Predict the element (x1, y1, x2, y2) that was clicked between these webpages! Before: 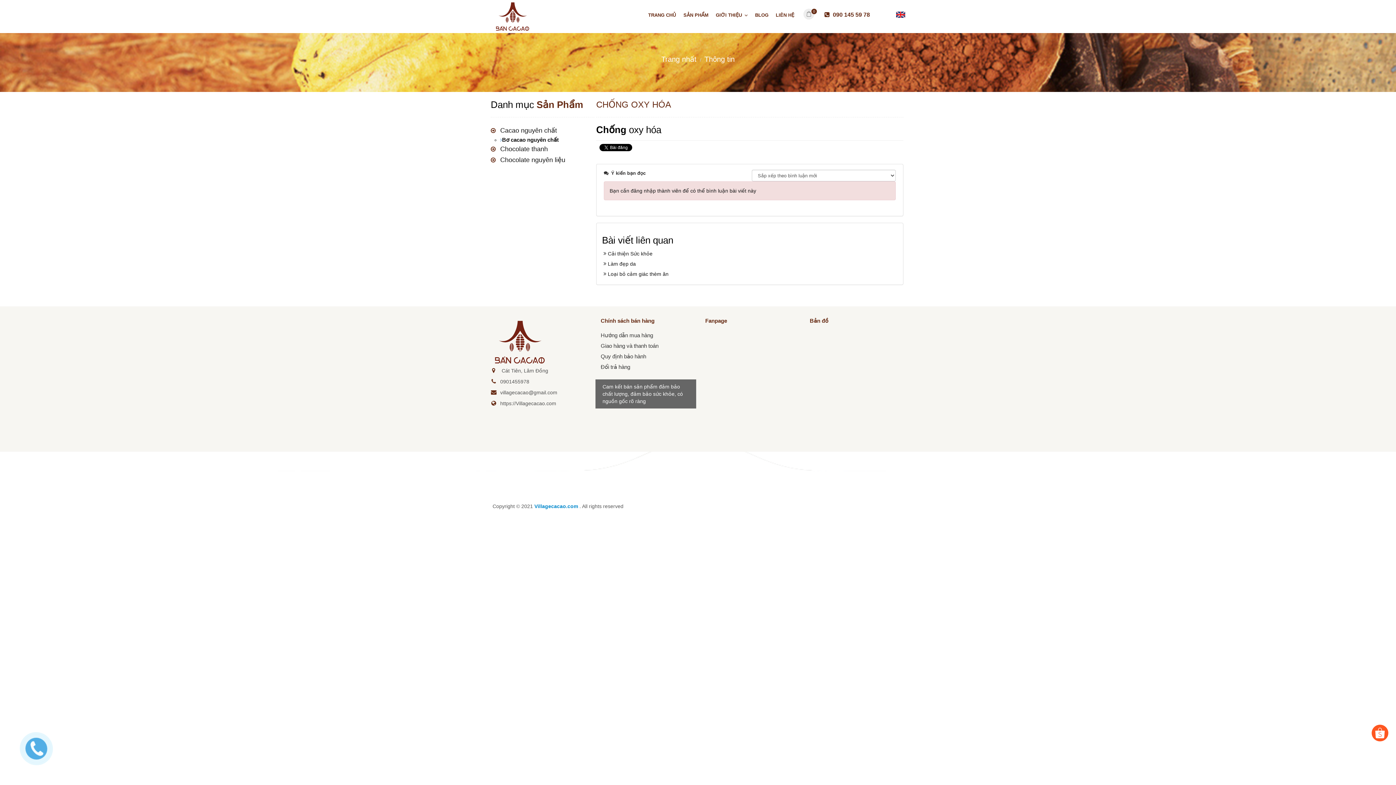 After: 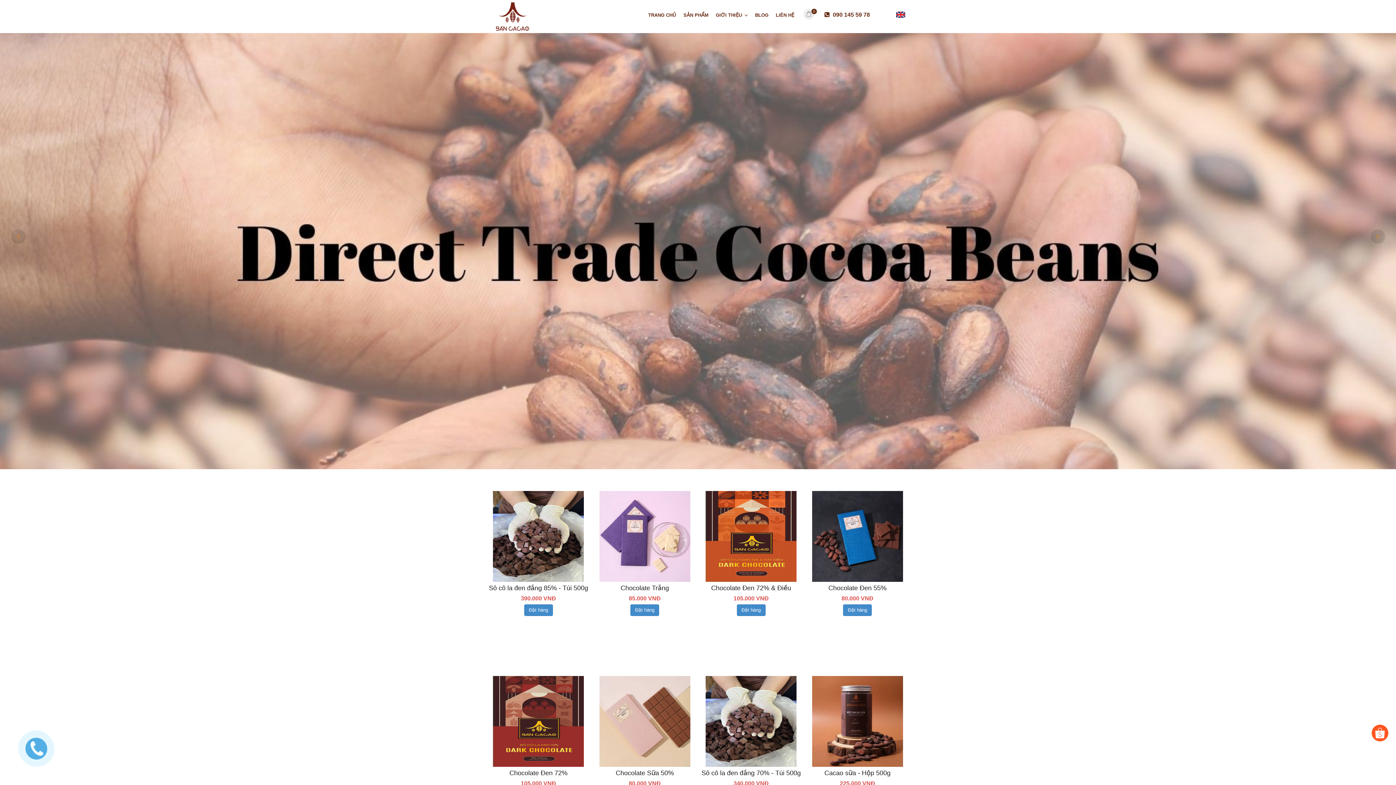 Action: label: TRANG CHỦ bbox: (644, 1, 679, 29)